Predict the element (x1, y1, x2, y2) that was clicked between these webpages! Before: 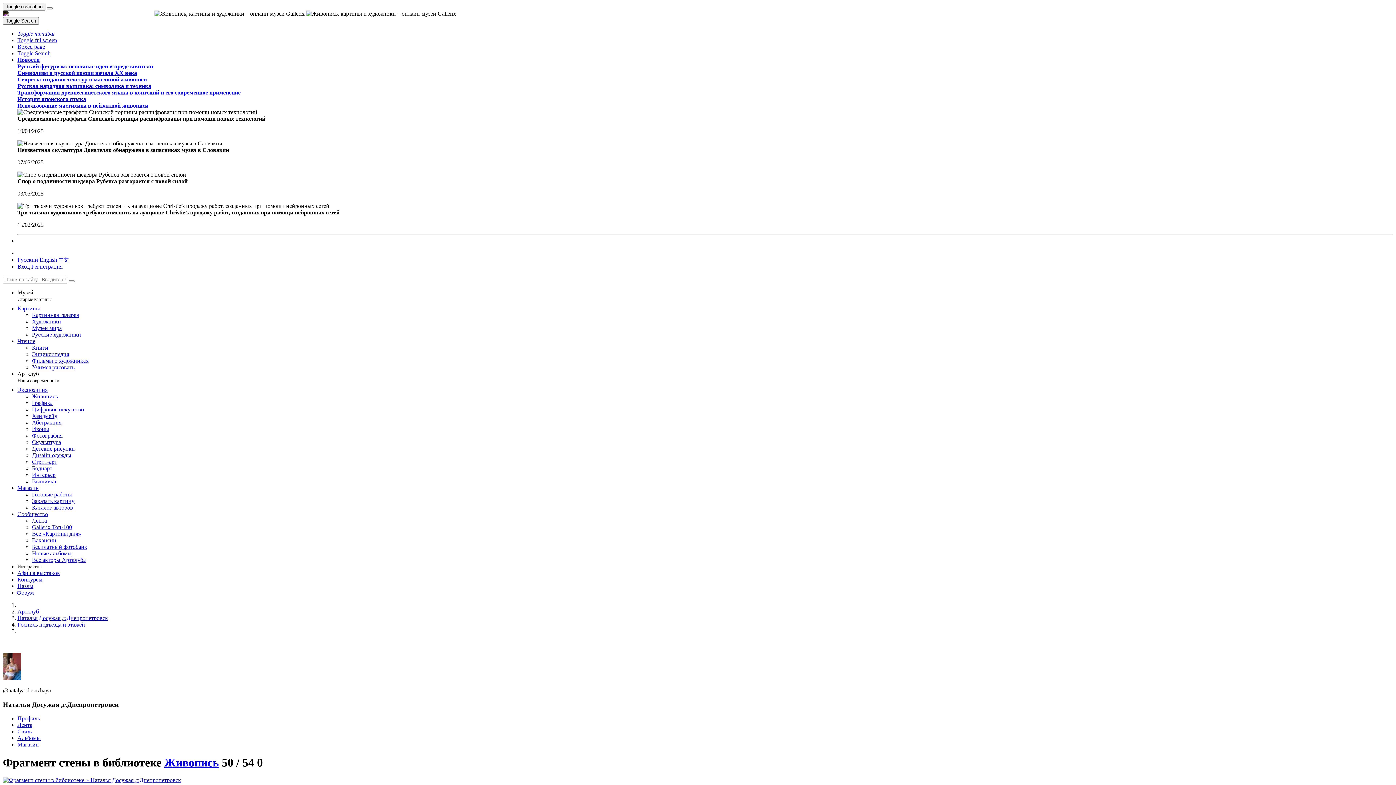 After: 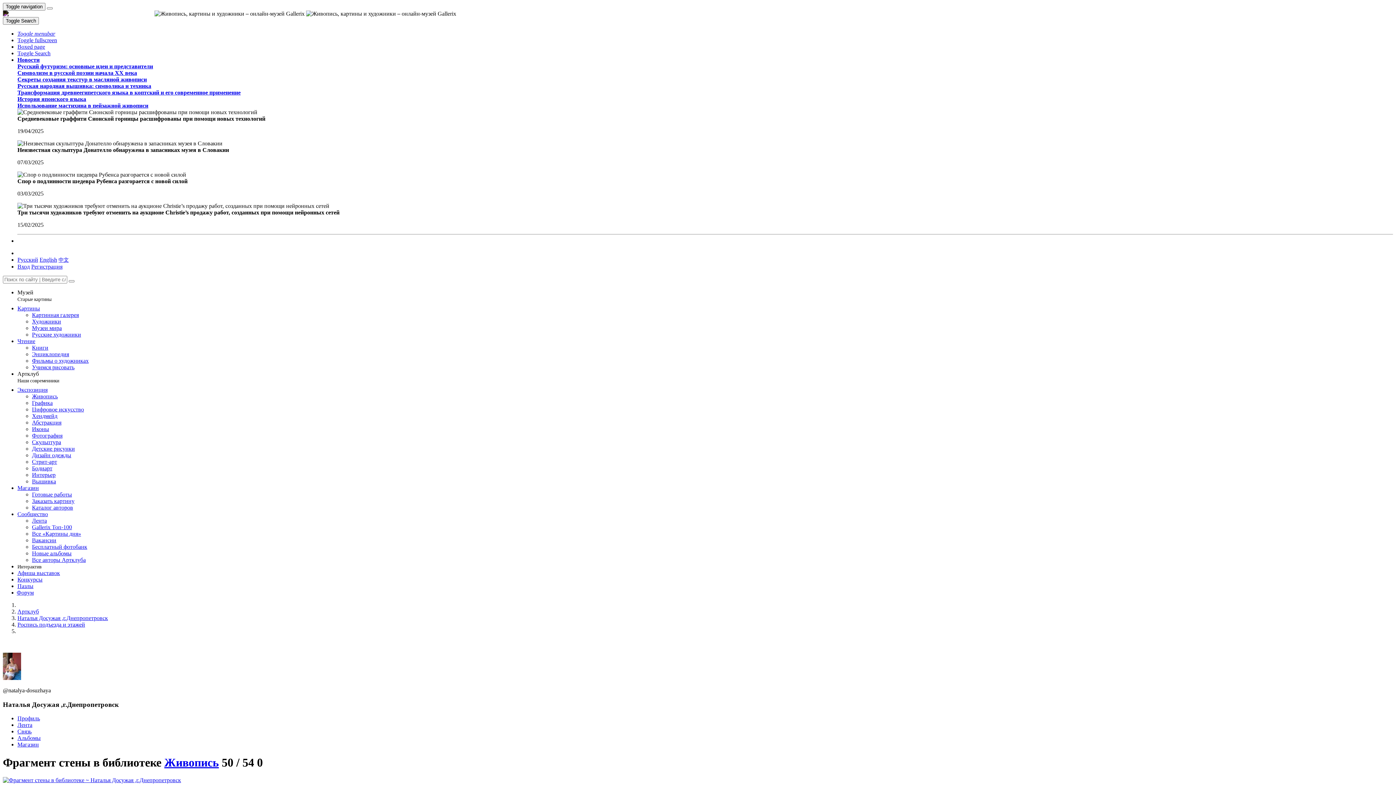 Action: bbox: (17, 50, 50, 56) label: Toggle Search